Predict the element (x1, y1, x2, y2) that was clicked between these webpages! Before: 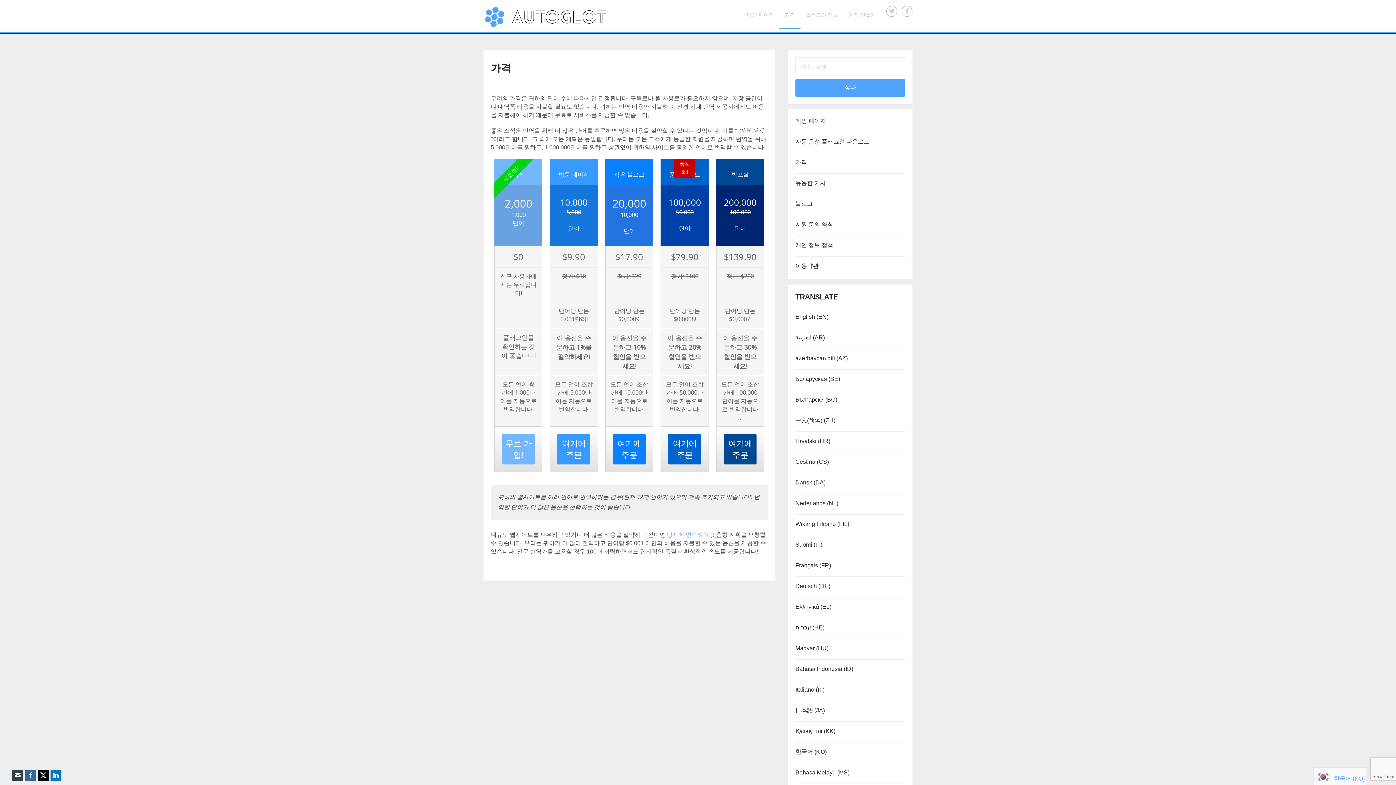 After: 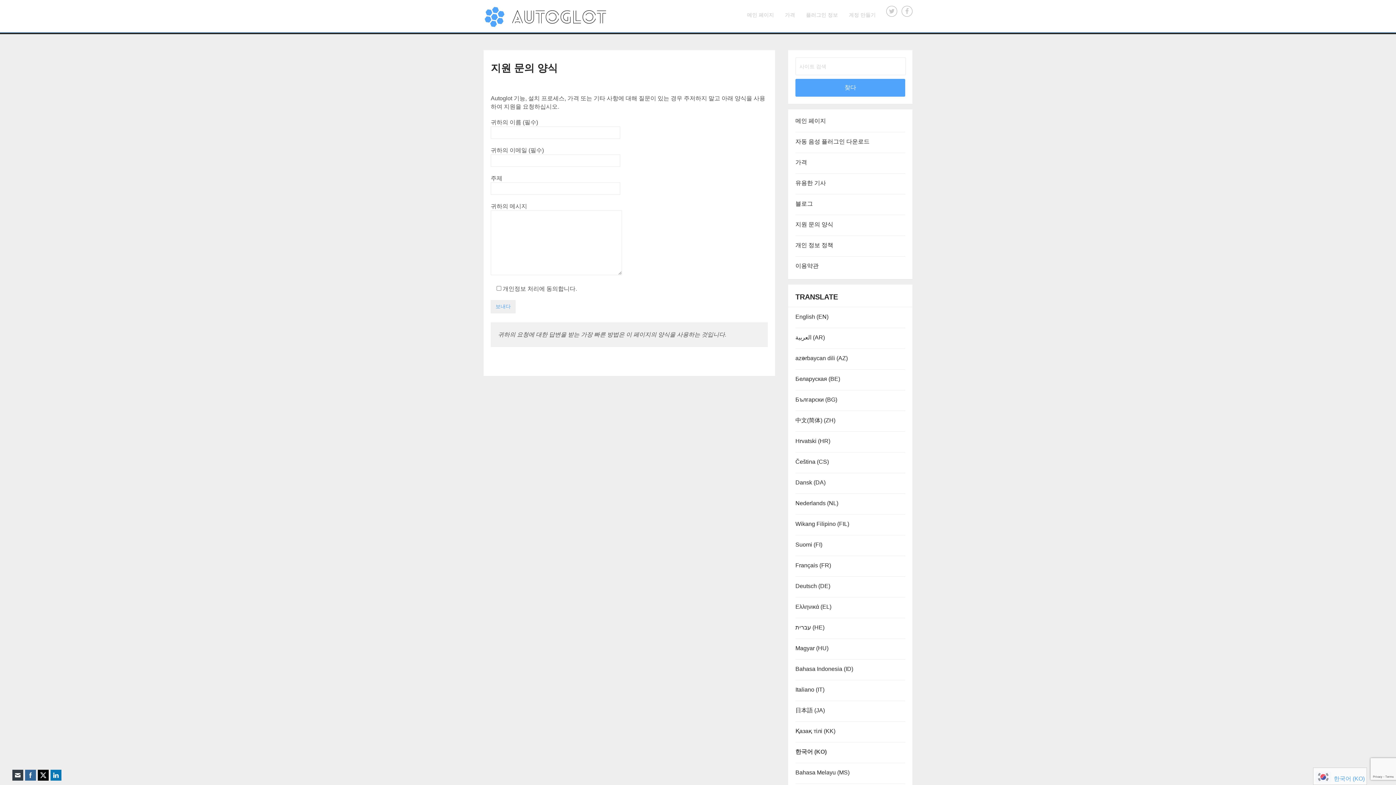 Action: label: 당사에 연락하여 bbox: (666, 532, 709, 538)